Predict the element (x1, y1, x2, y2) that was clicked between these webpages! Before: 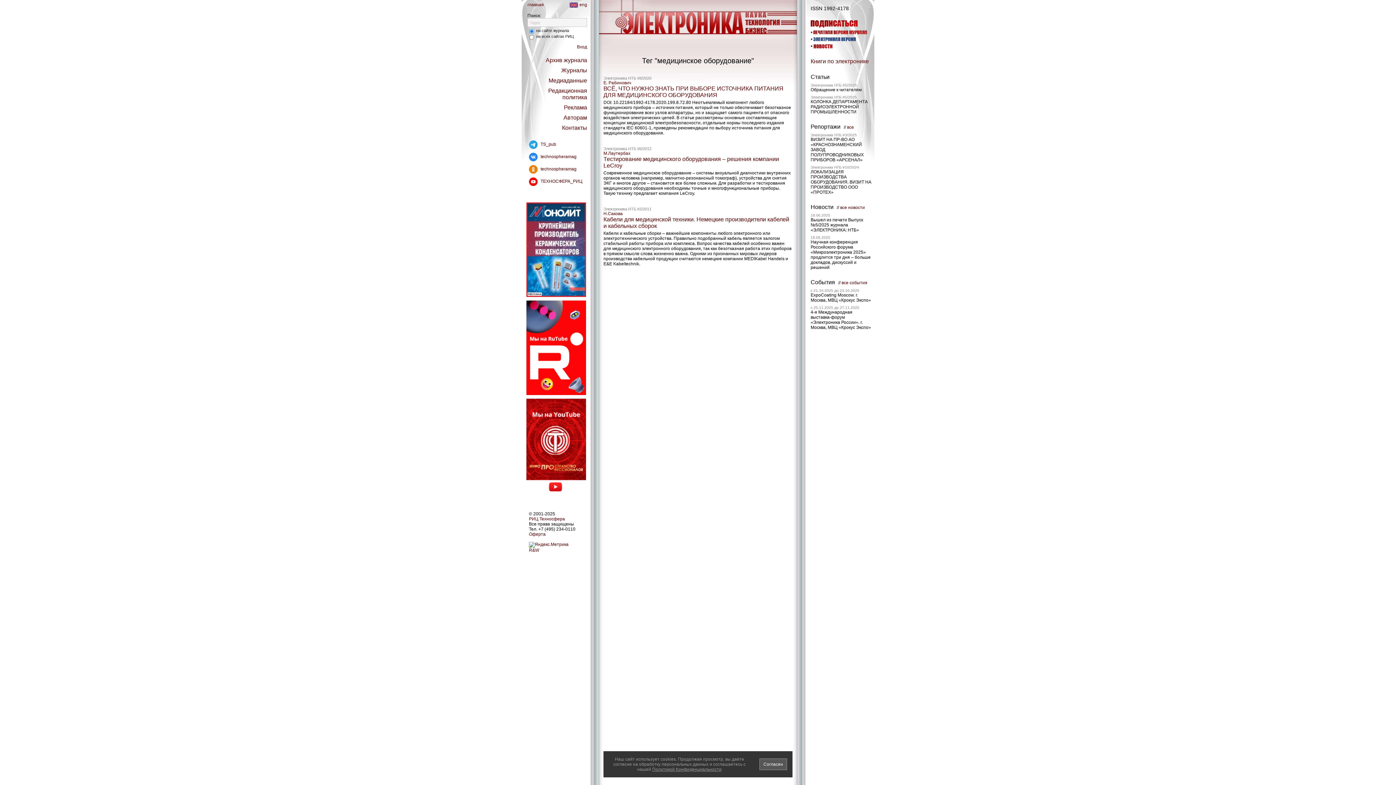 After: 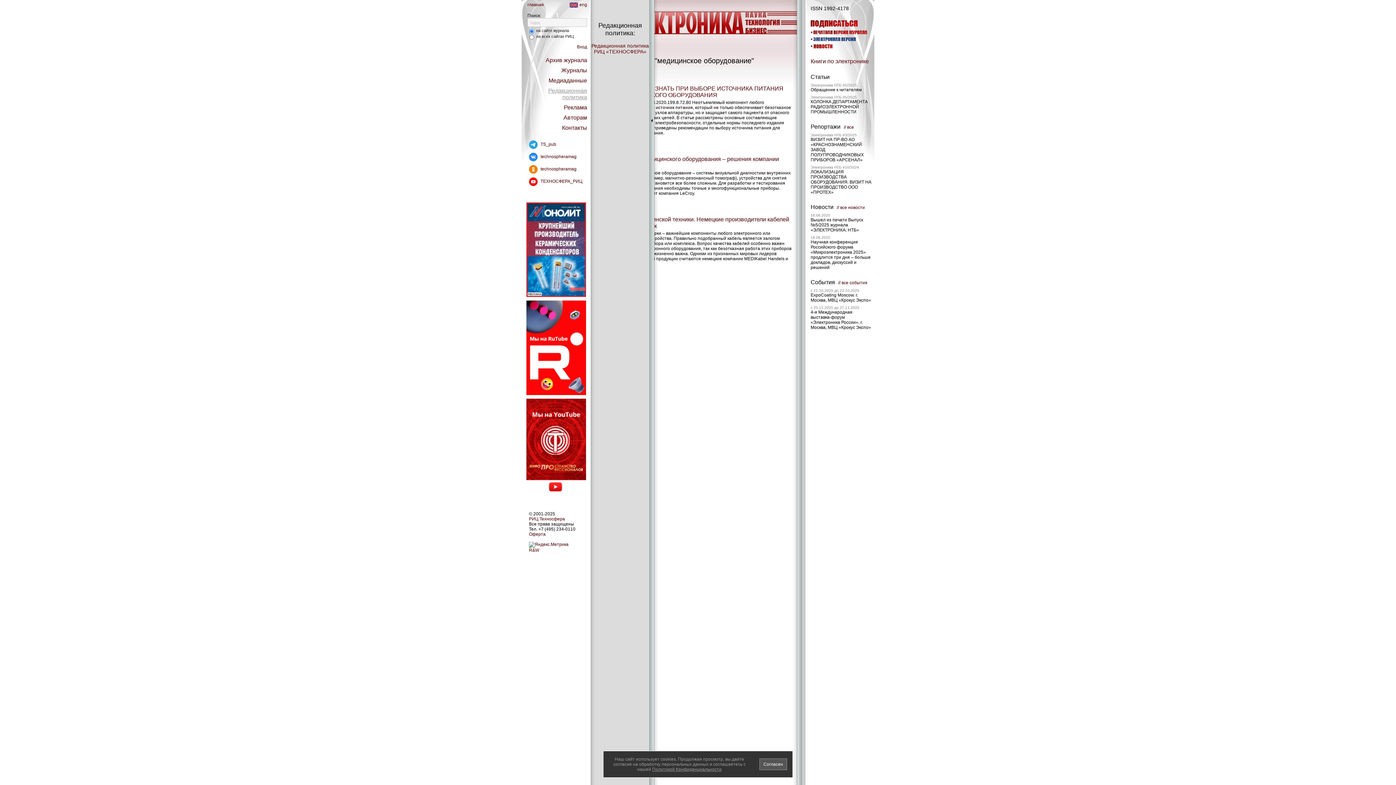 Action: bbox: (548, 87, 587, 100) label: Редакционная политика